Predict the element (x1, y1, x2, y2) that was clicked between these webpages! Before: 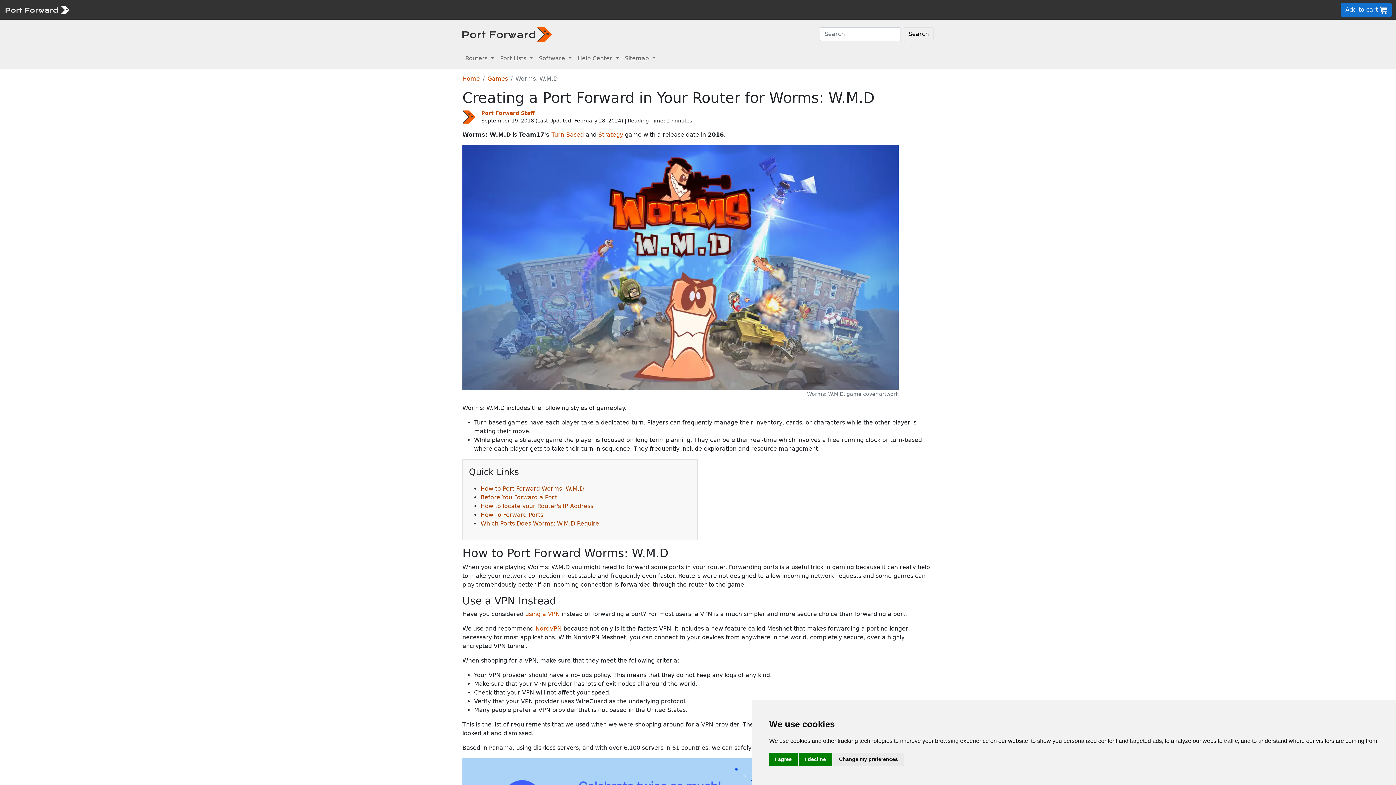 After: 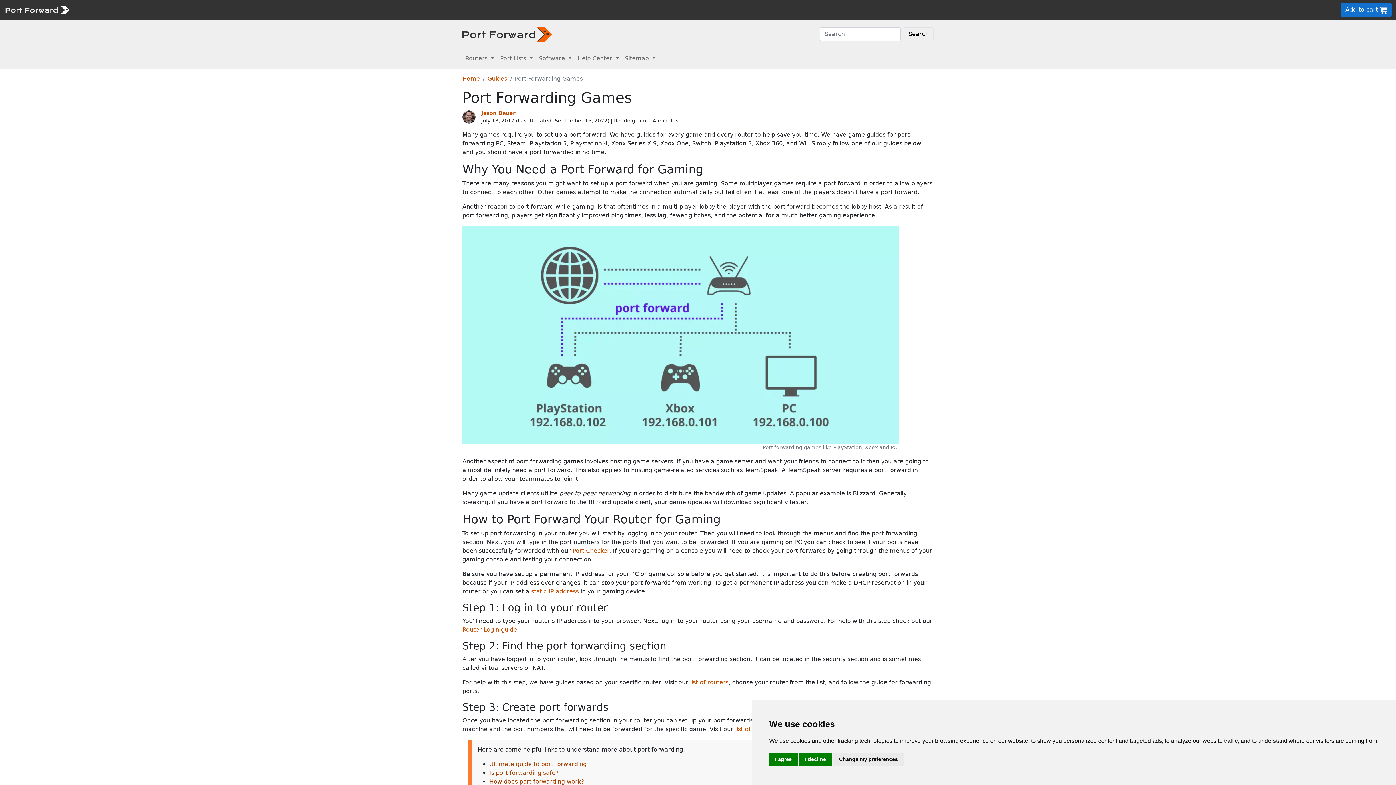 Action: bbox: (487, 75, 508, 82) label: Games